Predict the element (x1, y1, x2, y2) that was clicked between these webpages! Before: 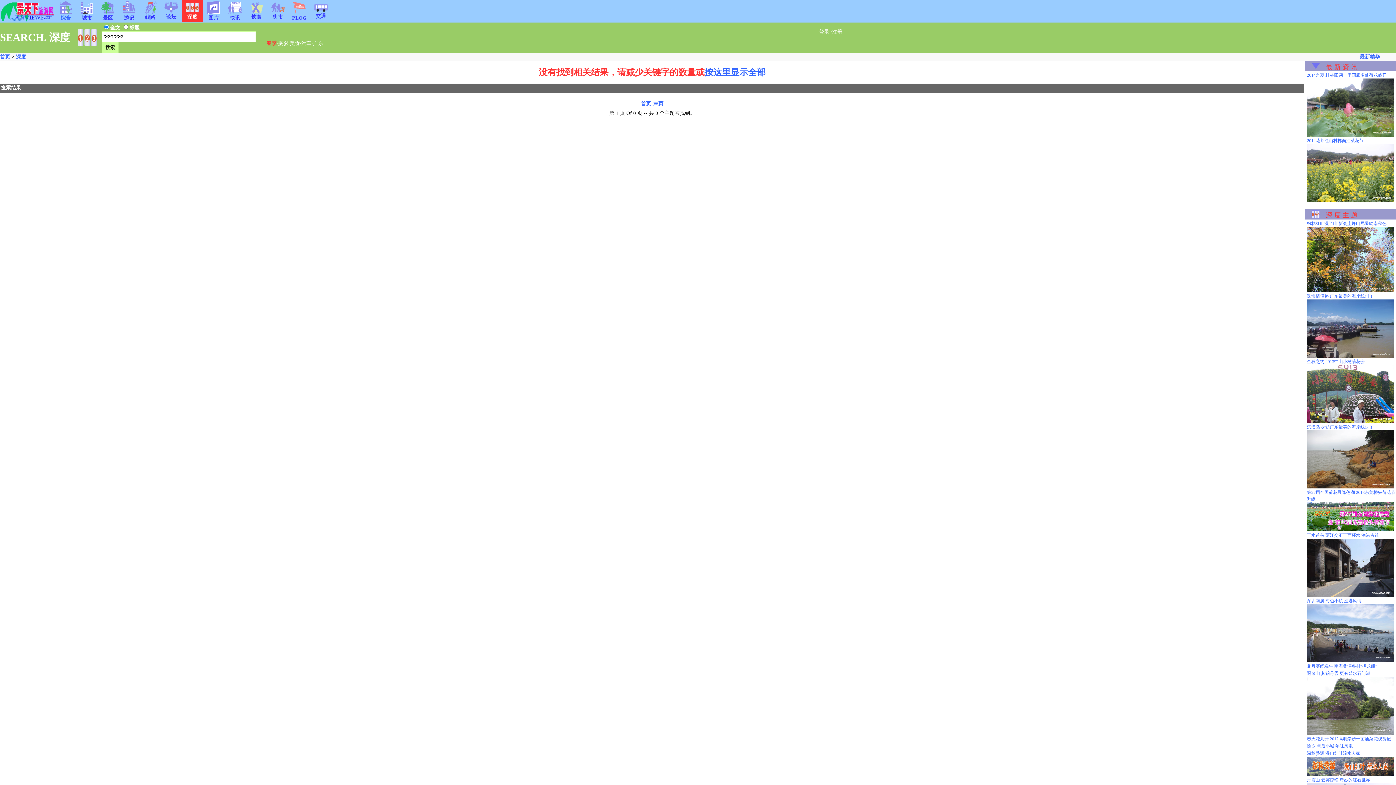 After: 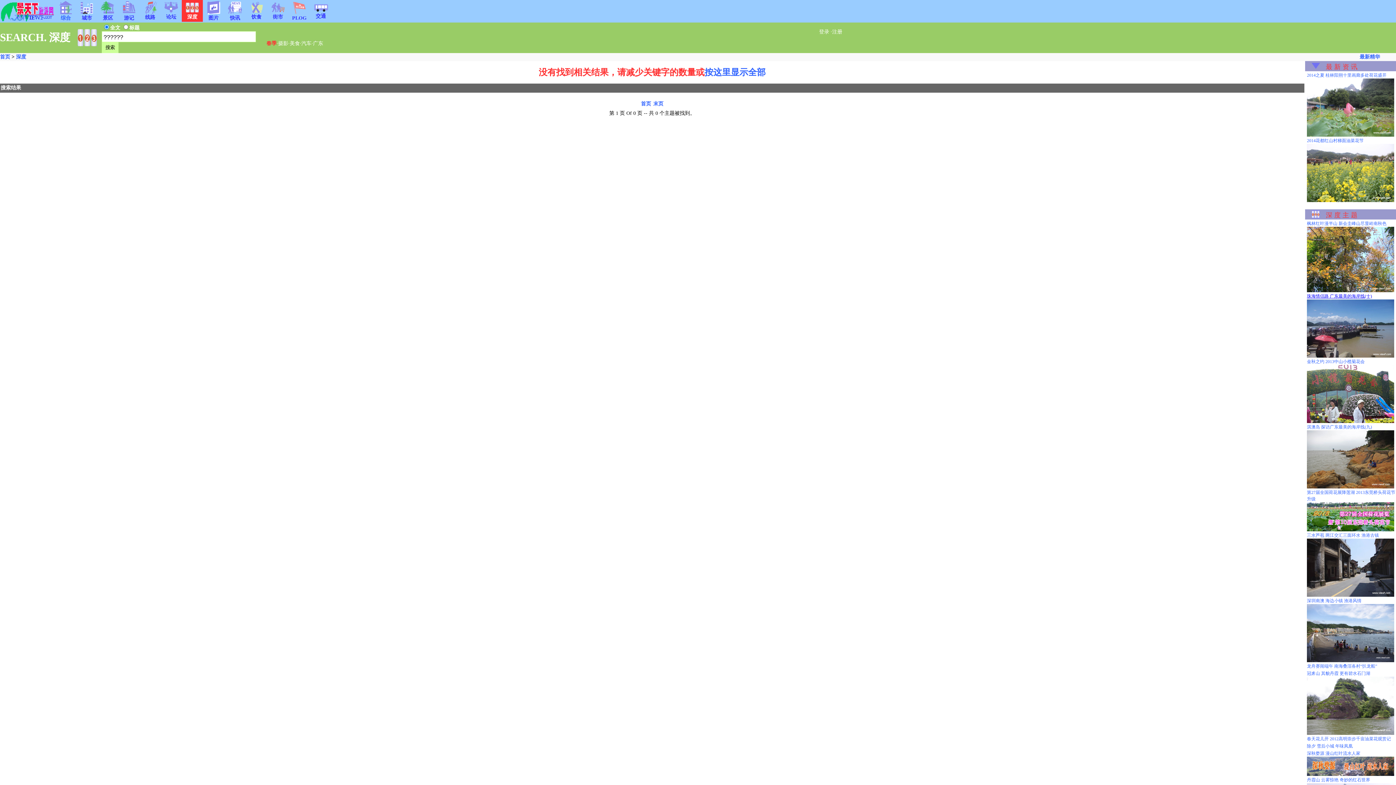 Action: bbox: (1307, 293, 1394, 358) label: 珠海情侣路 广东最美的海岸线(十)
